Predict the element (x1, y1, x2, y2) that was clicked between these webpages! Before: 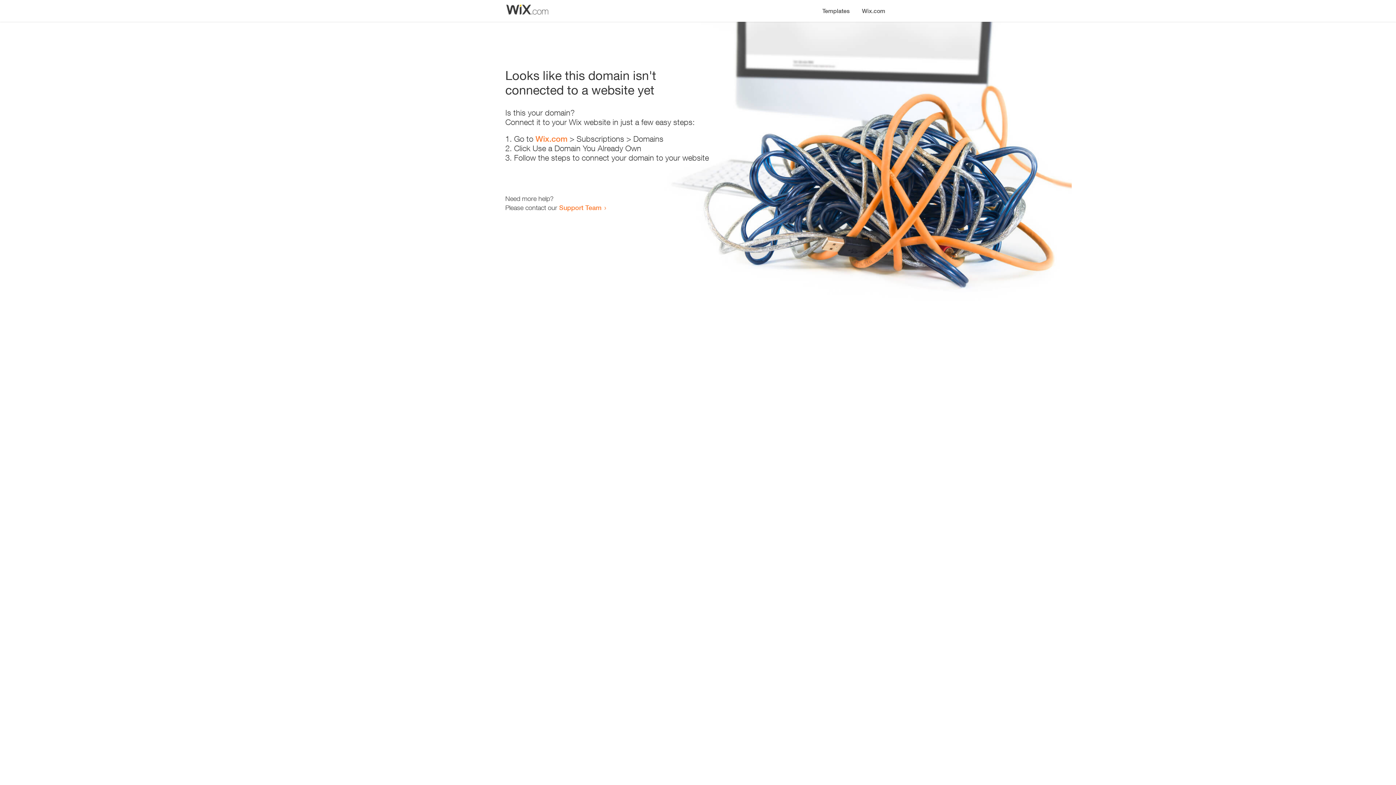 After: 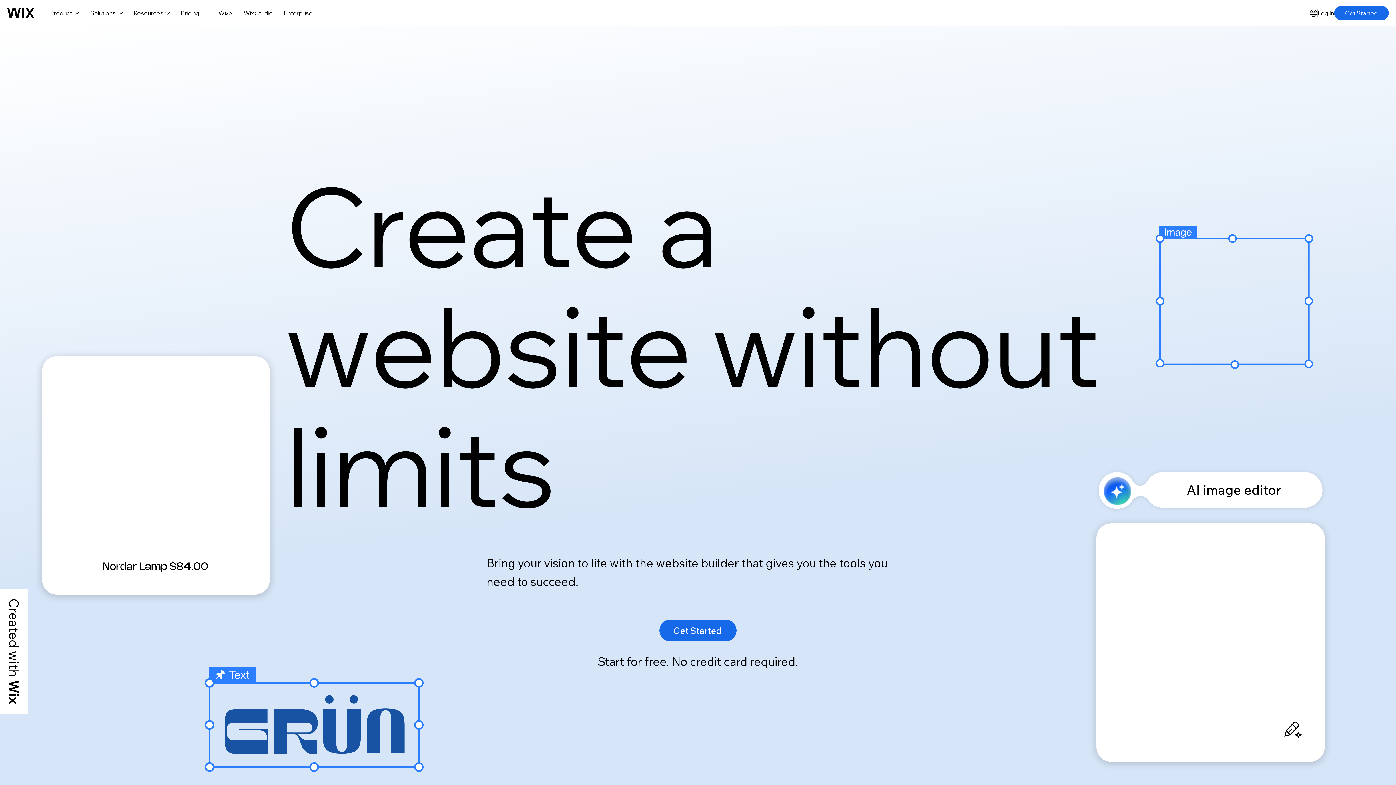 Action: bbox: (856, 0, 890, 14) label: Wix.com